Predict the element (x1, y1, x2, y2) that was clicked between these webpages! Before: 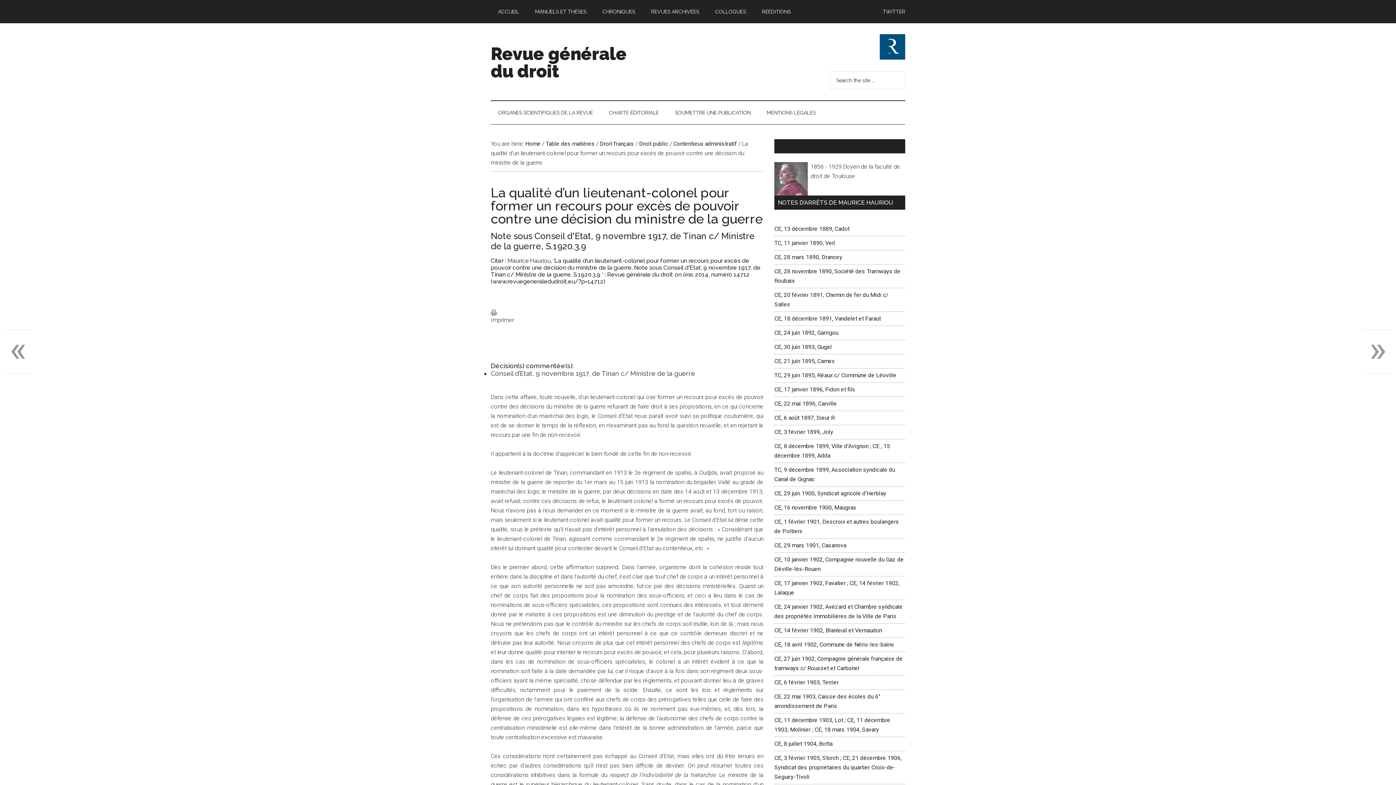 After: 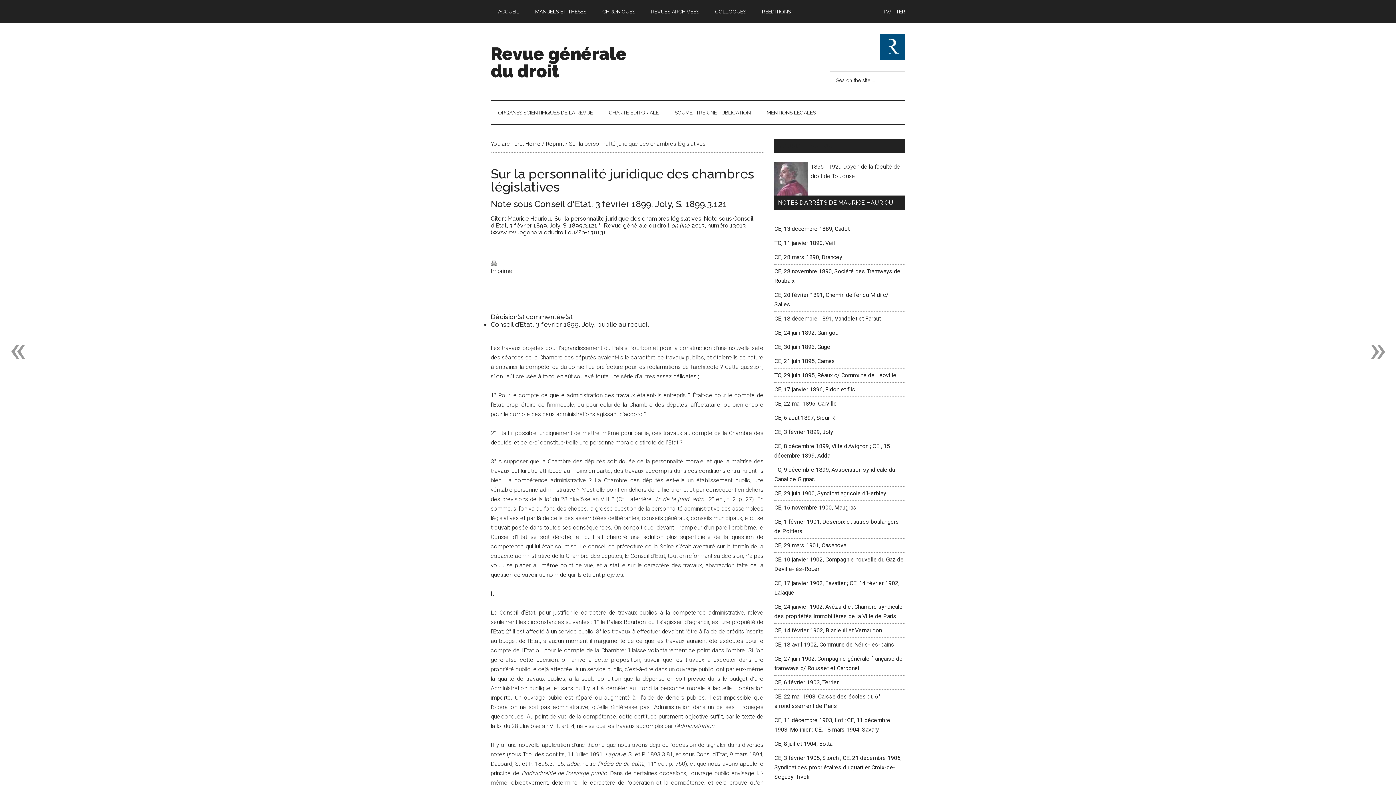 Action: label: CE, 3 février 1899, Joly bbox: (774, 428, 833, 435)